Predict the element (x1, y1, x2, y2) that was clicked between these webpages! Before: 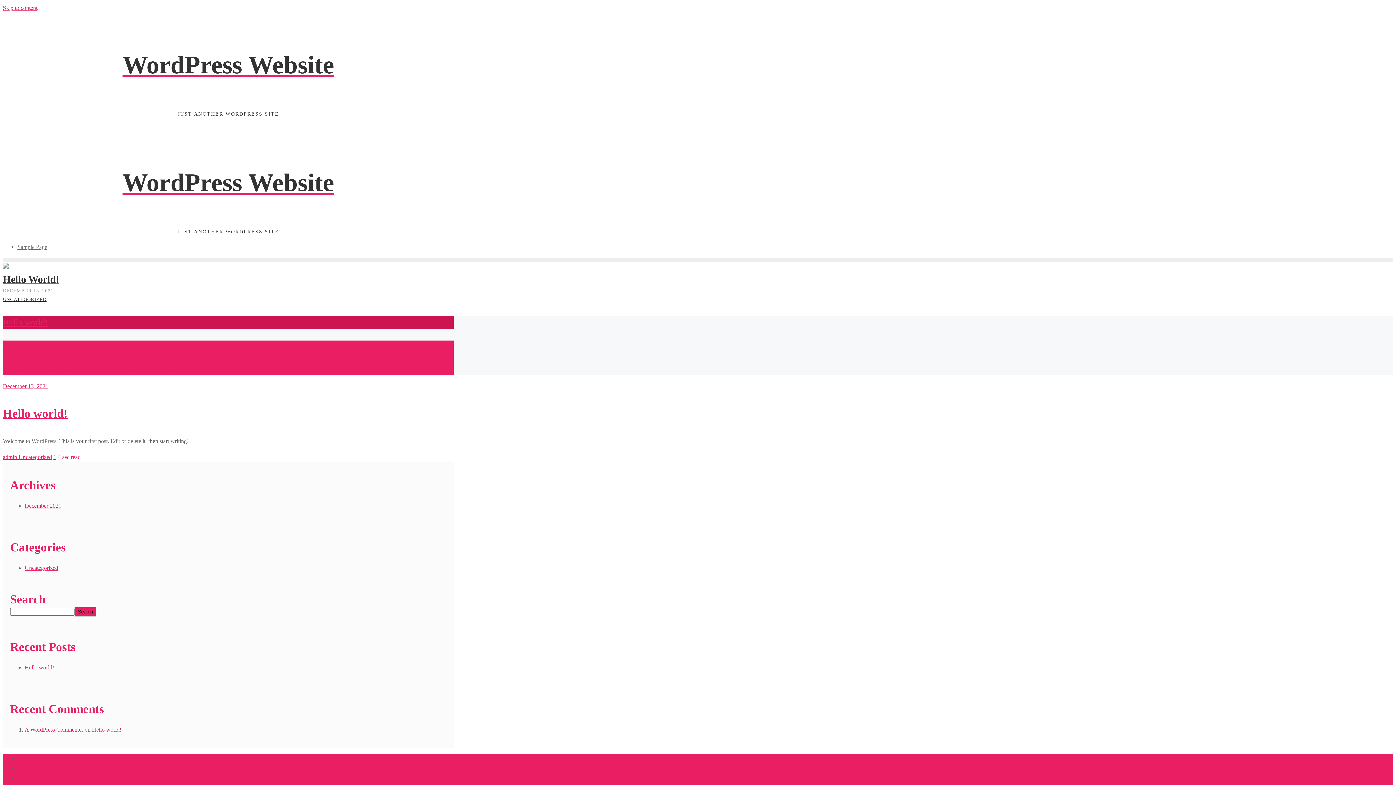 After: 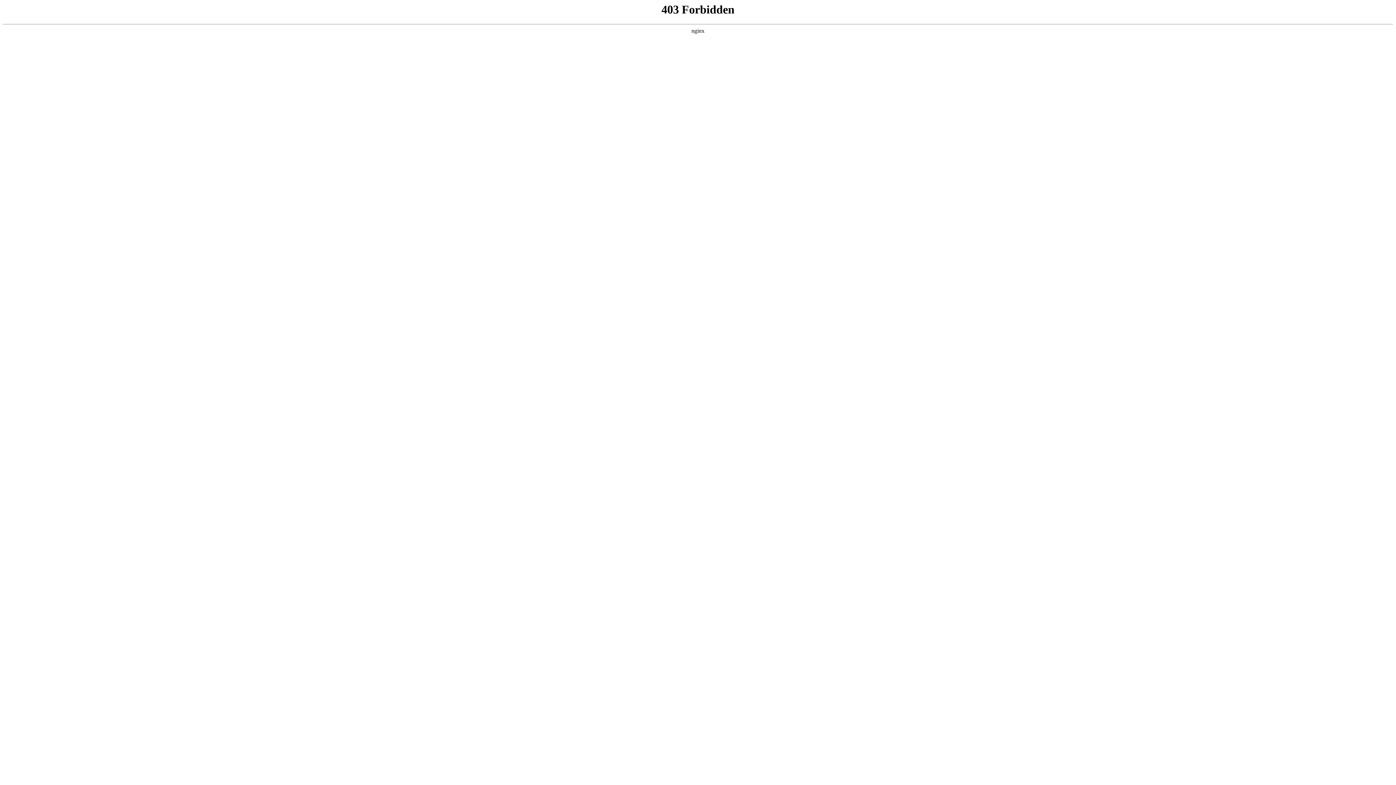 Action: bbox: (24, 726, 83, 732) label: A WordPress Commenter